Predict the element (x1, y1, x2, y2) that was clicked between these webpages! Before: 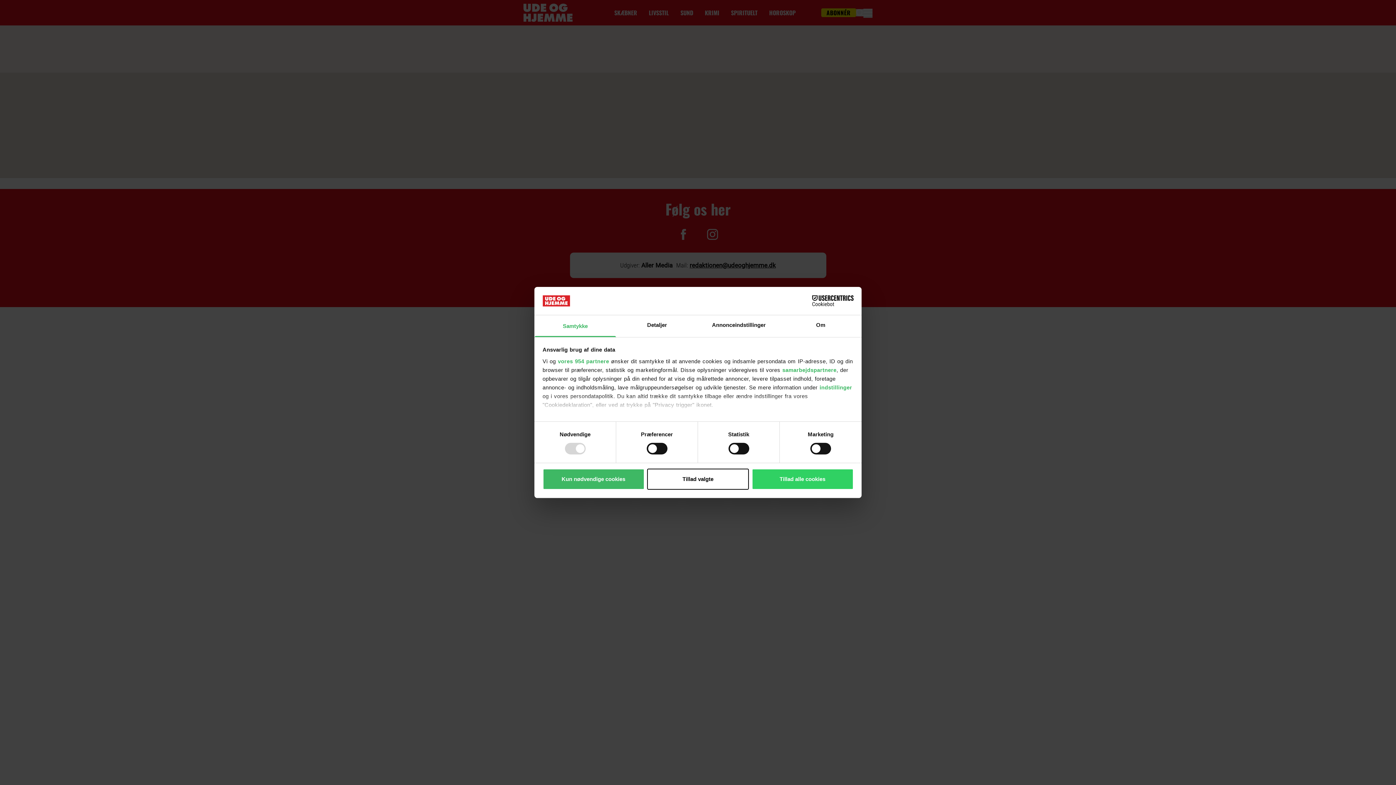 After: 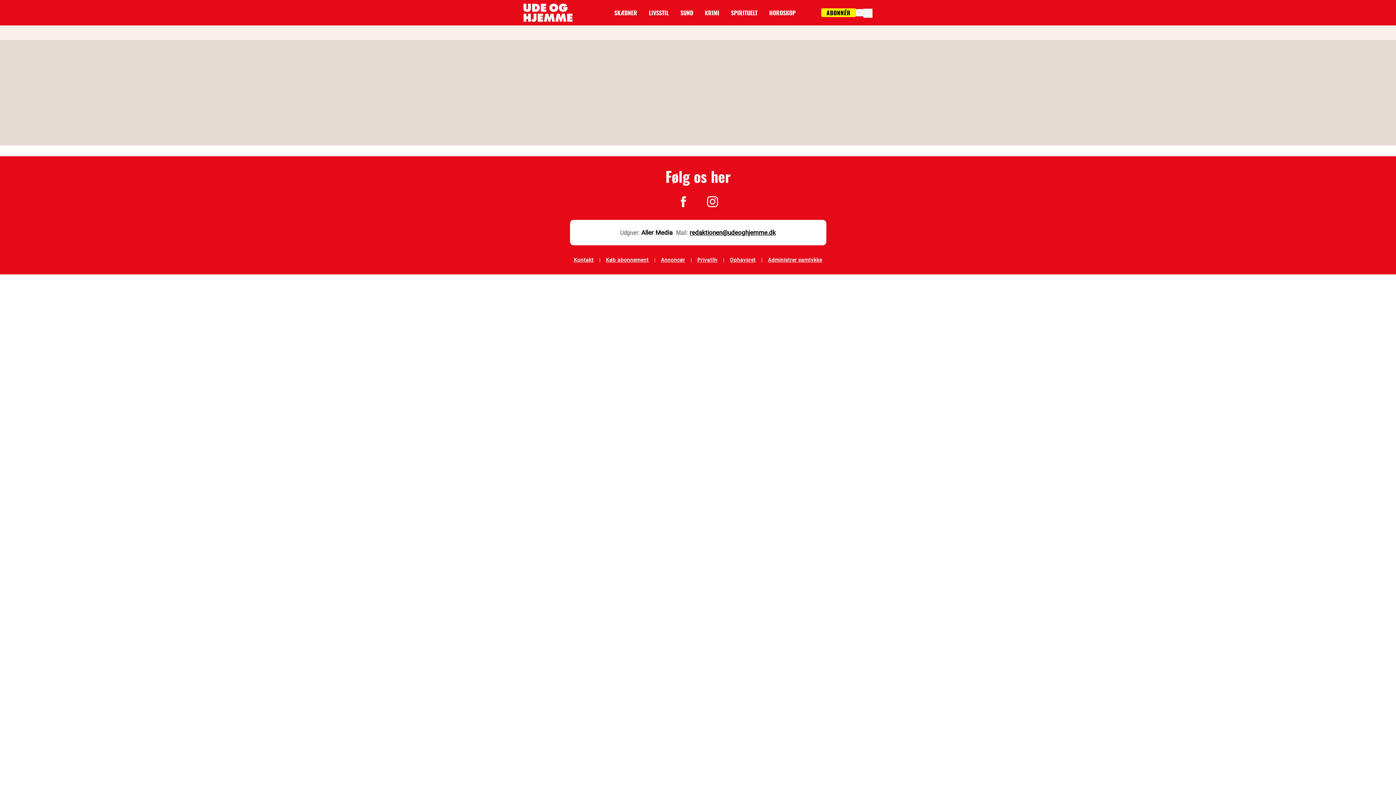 Action: bbox: (647, 468, 749, 489) label: Tillad valgte